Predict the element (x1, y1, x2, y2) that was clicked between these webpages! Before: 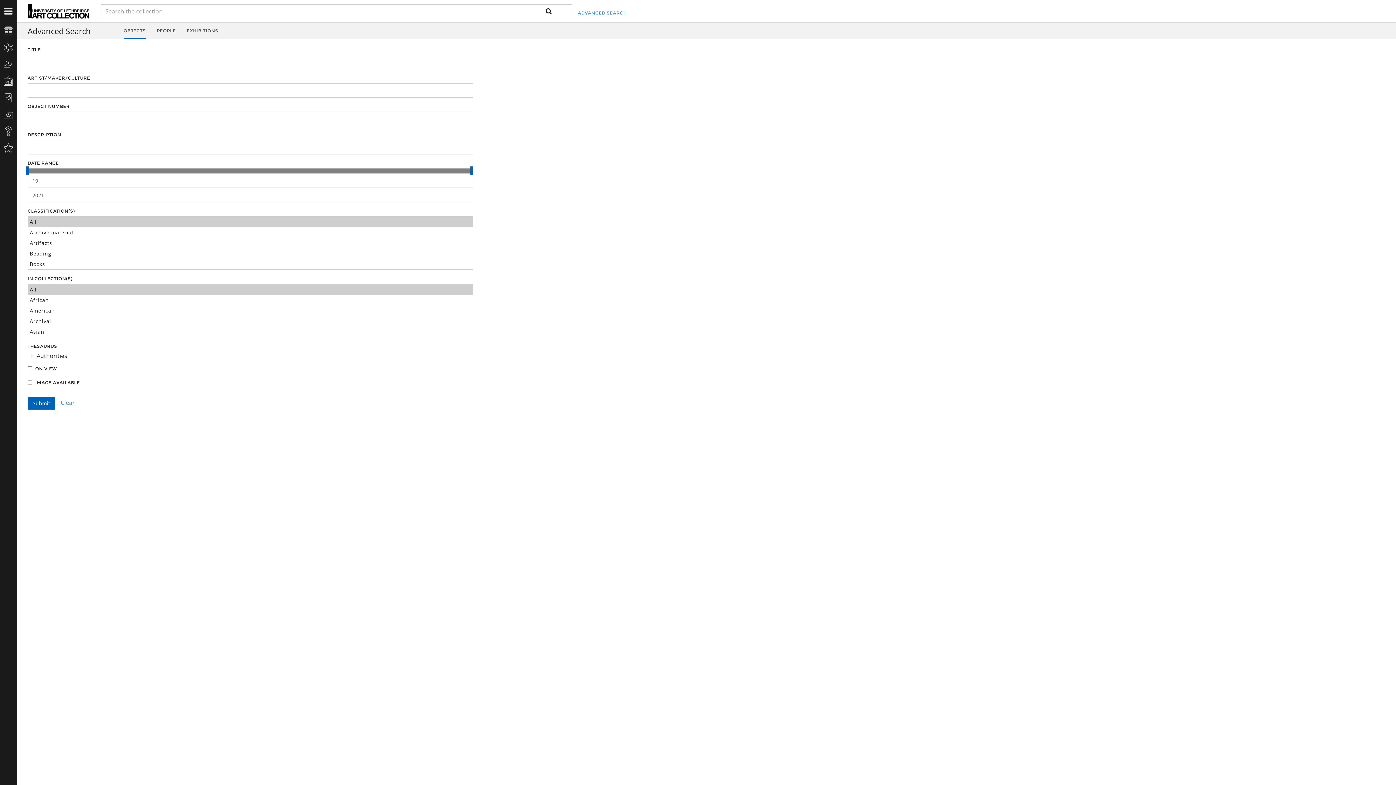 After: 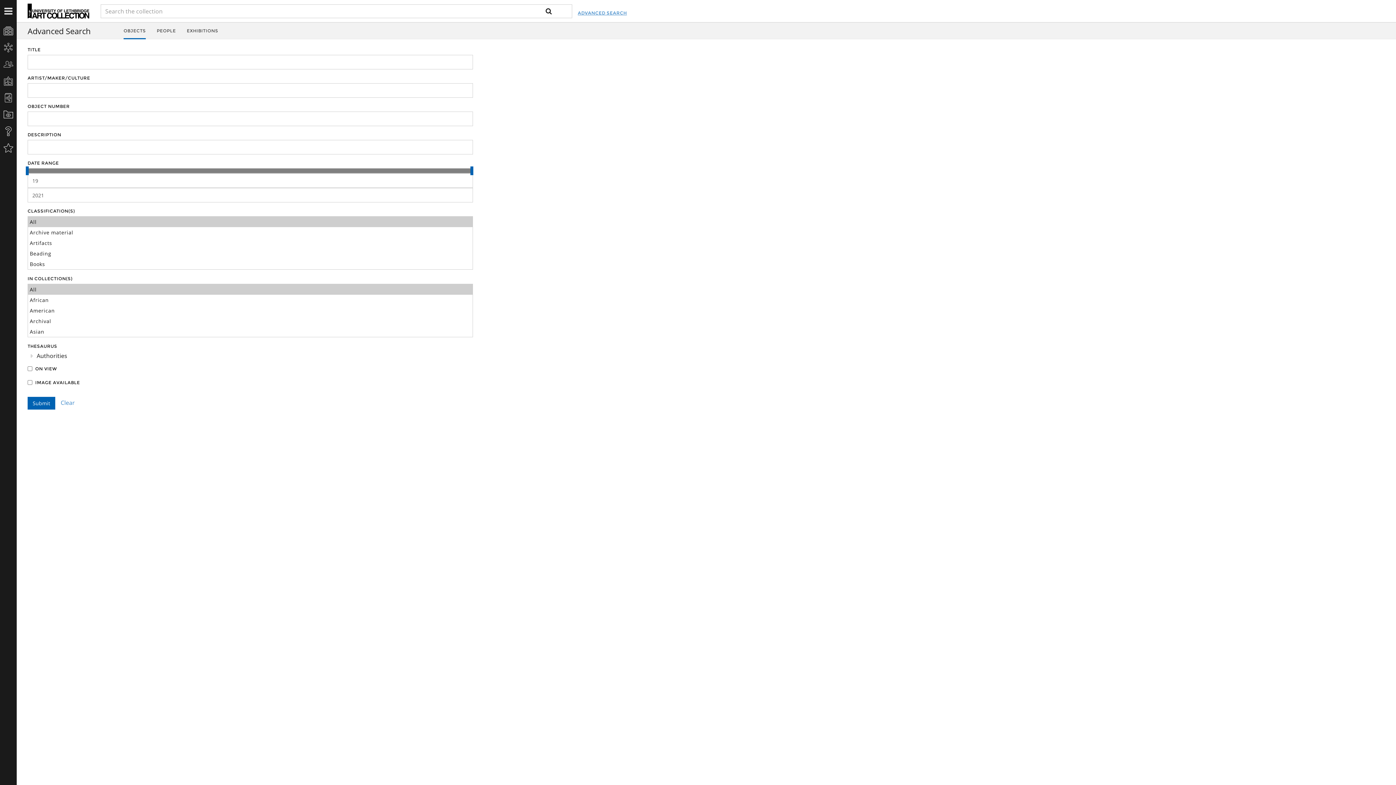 Action: label: ADVANCED SEARCH bbox: (577, 1, 627, 24)